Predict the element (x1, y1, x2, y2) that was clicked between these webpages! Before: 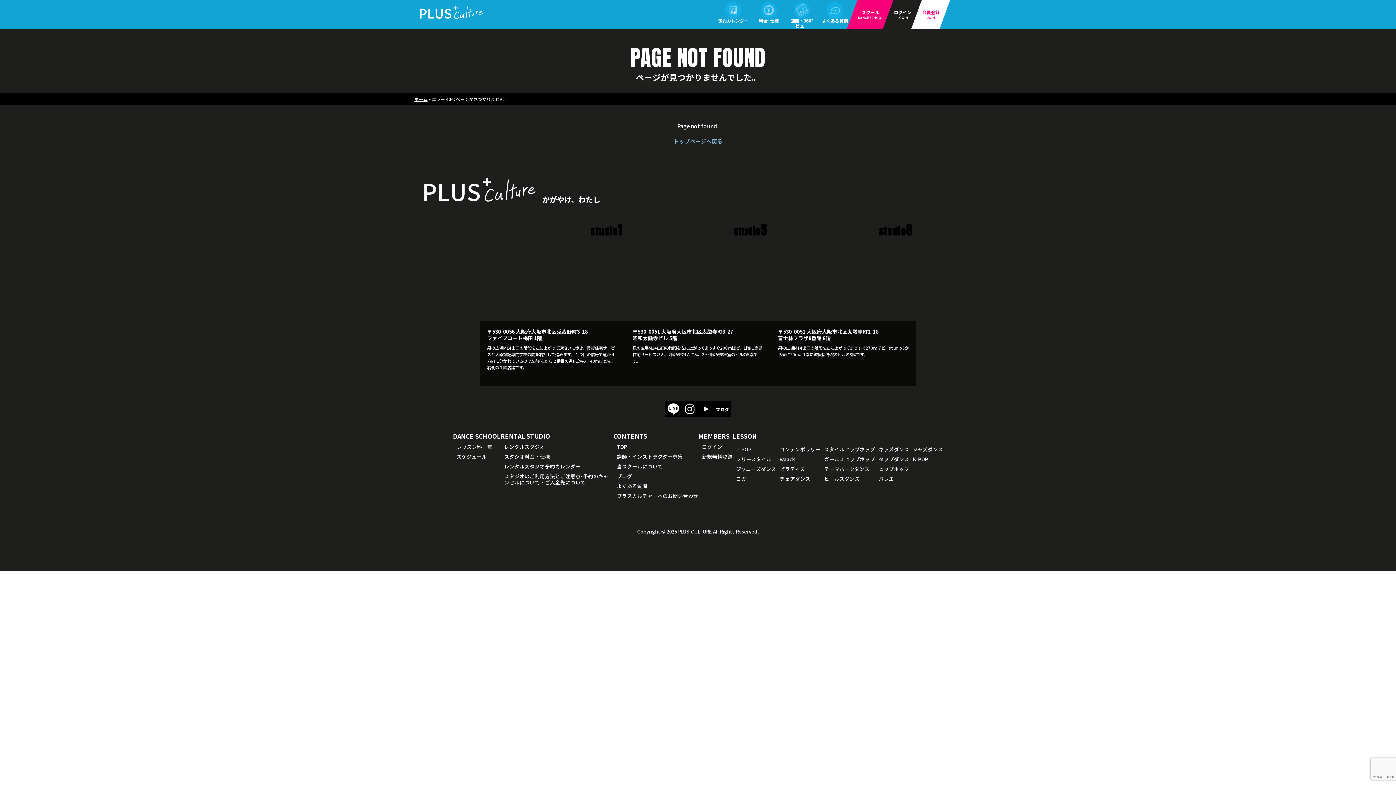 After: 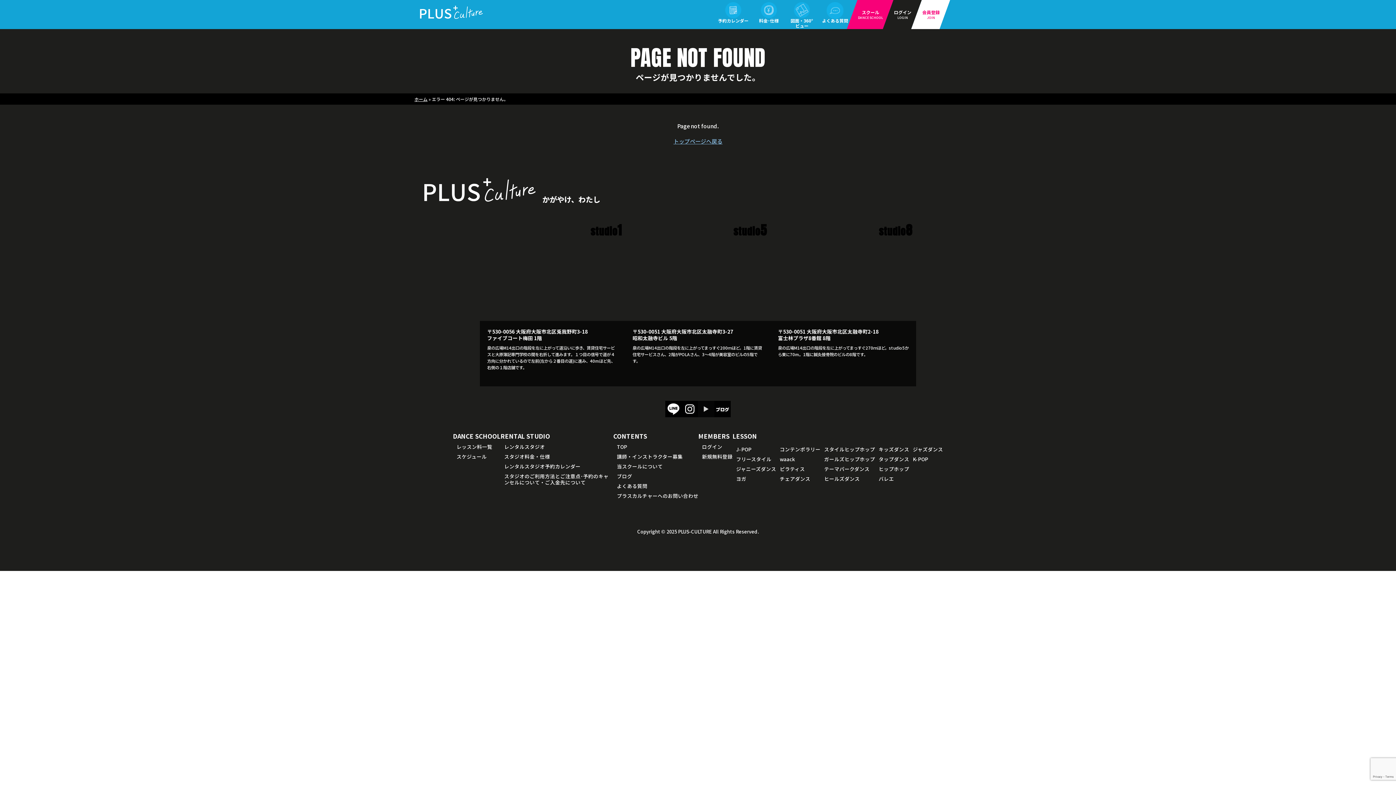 Action: bbox: (698, 410, 714, 417)